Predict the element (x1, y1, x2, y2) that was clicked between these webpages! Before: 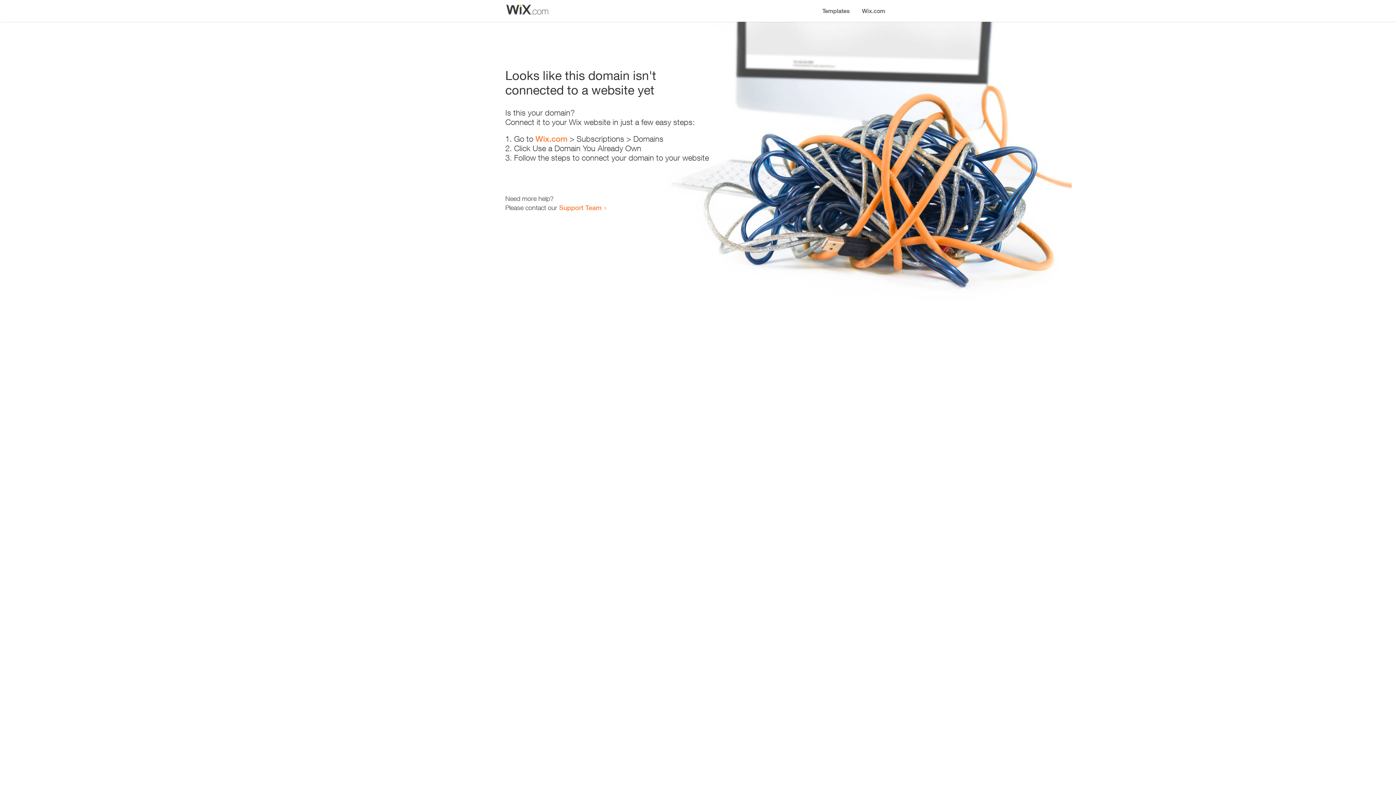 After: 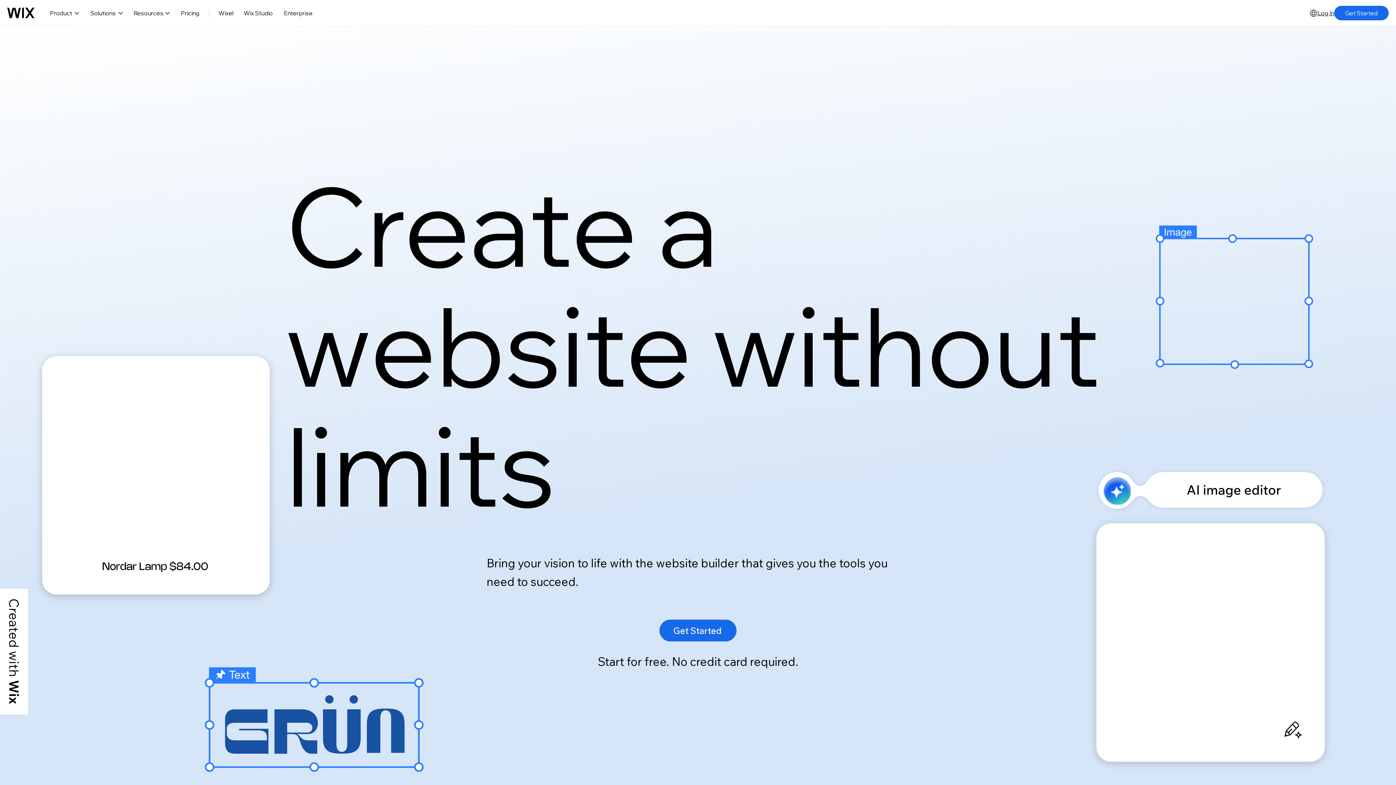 Action: bbox: (535, 134, 567, 143) label: Wix.com